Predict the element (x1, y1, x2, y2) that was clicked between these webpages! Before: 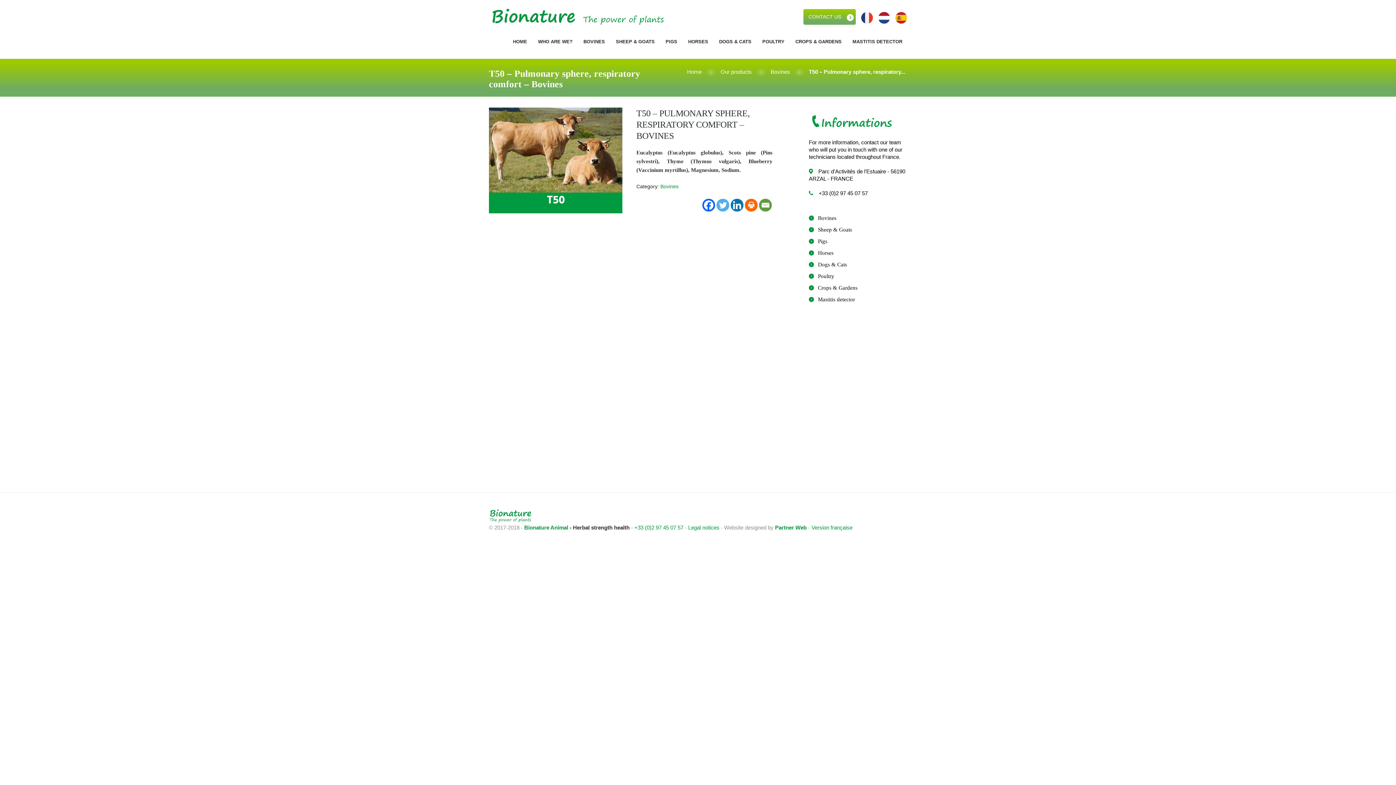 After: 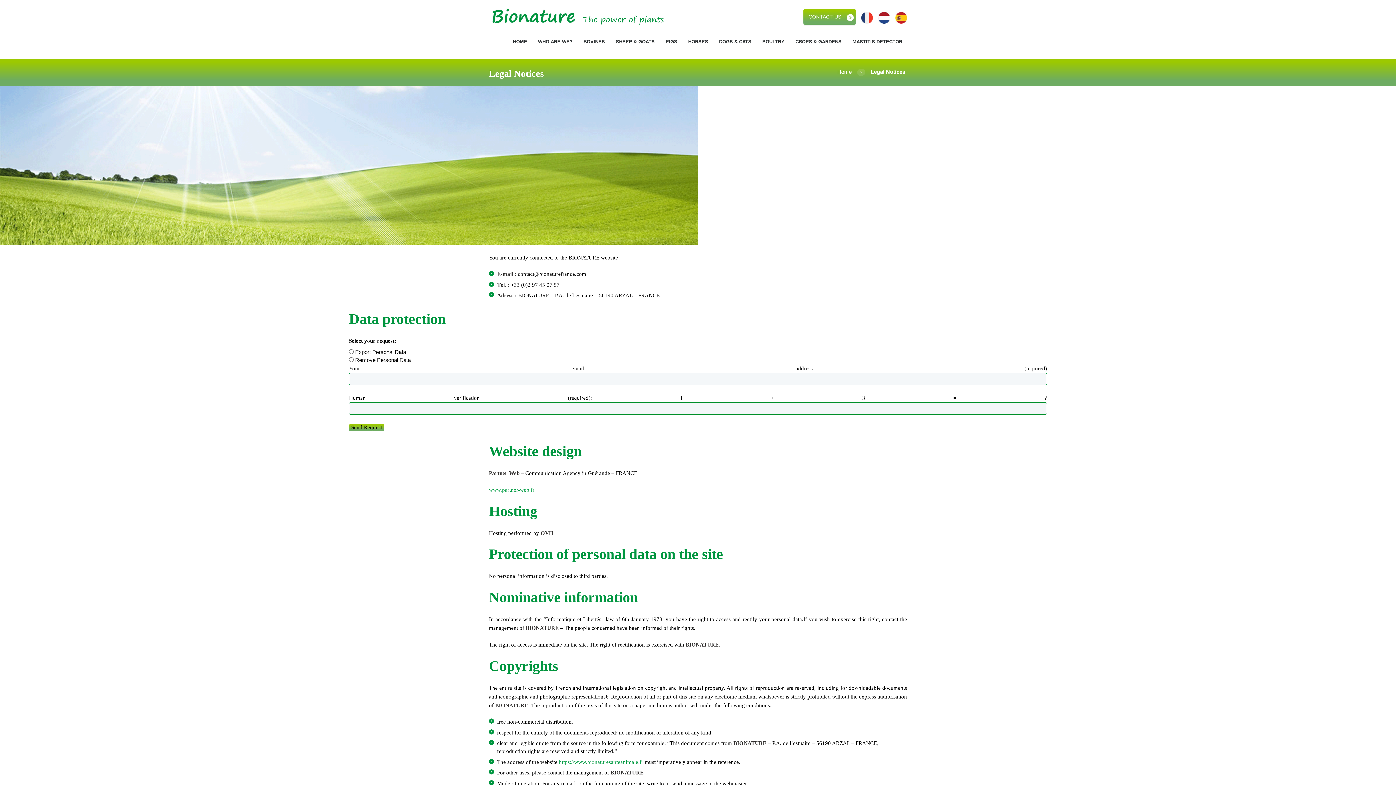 Action: label: Legal notices bbox: (688, 524, 719, 530)